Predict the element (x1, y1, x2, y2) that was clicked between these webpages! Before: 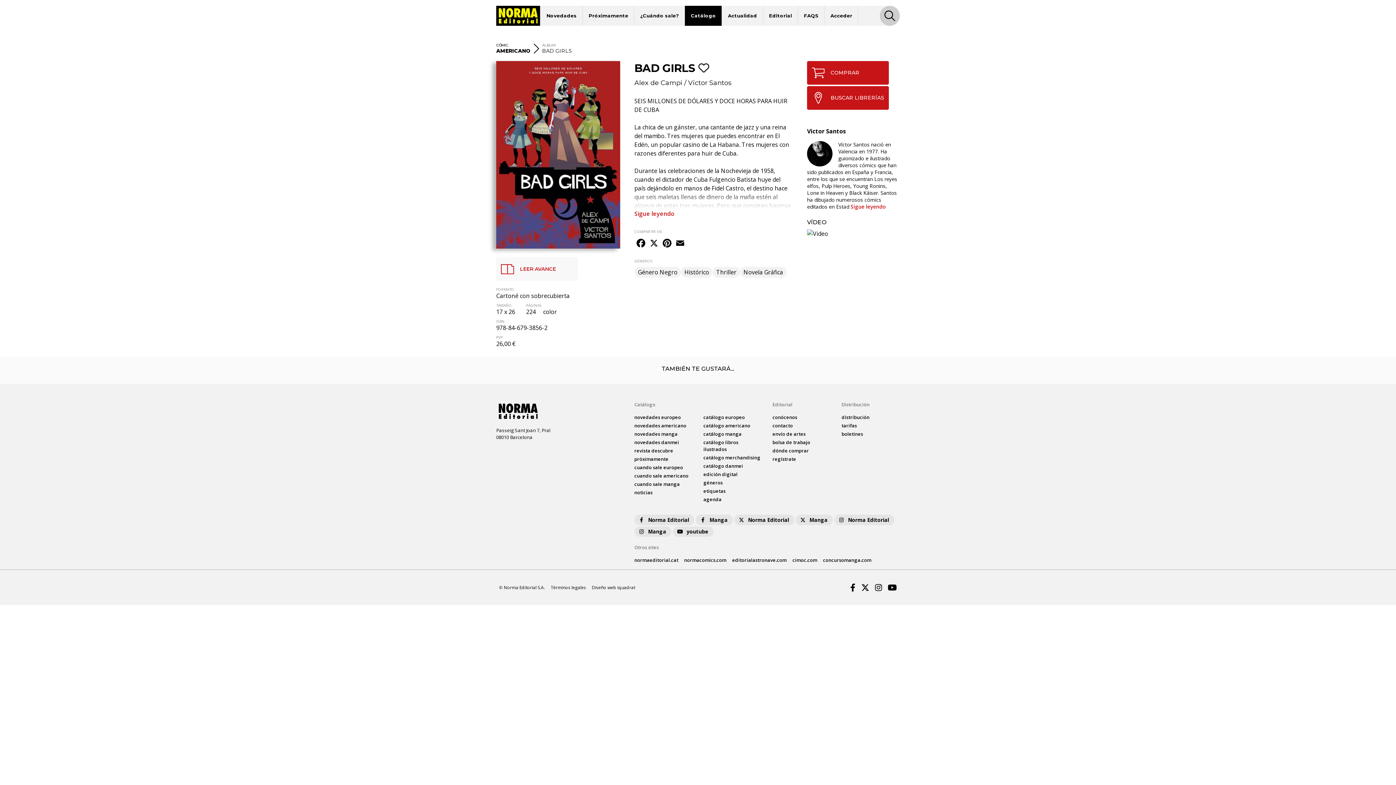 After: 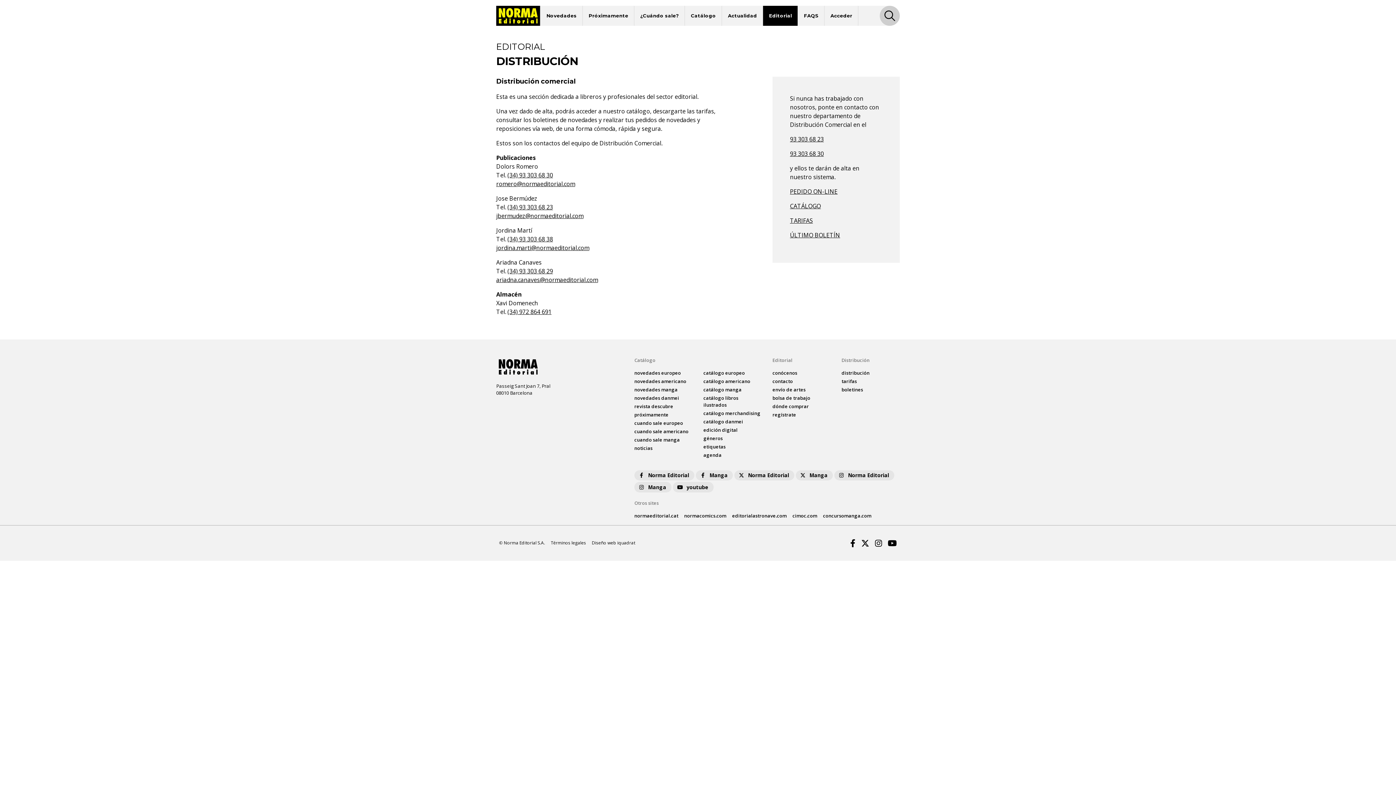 Action: label: distribución bbox: (841, 414, 869, 420)